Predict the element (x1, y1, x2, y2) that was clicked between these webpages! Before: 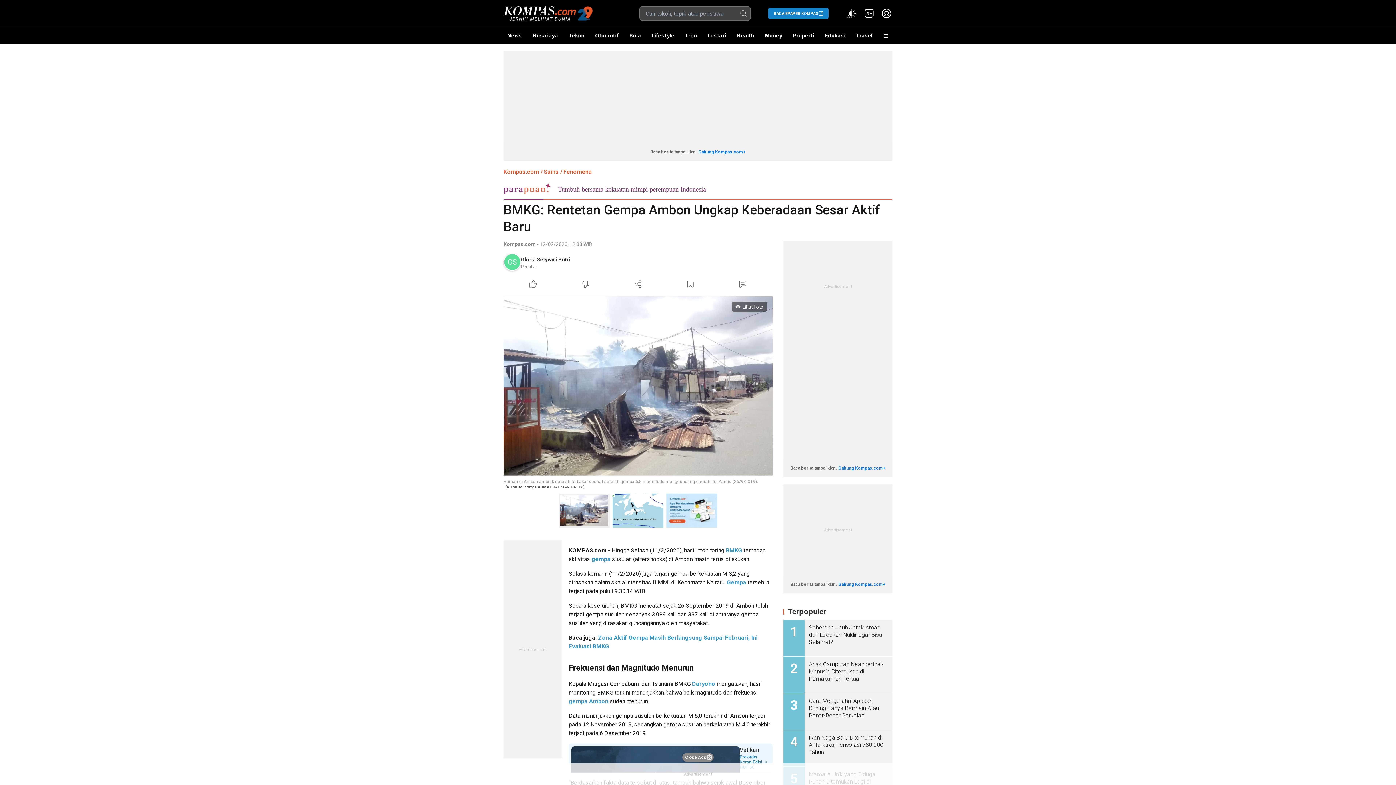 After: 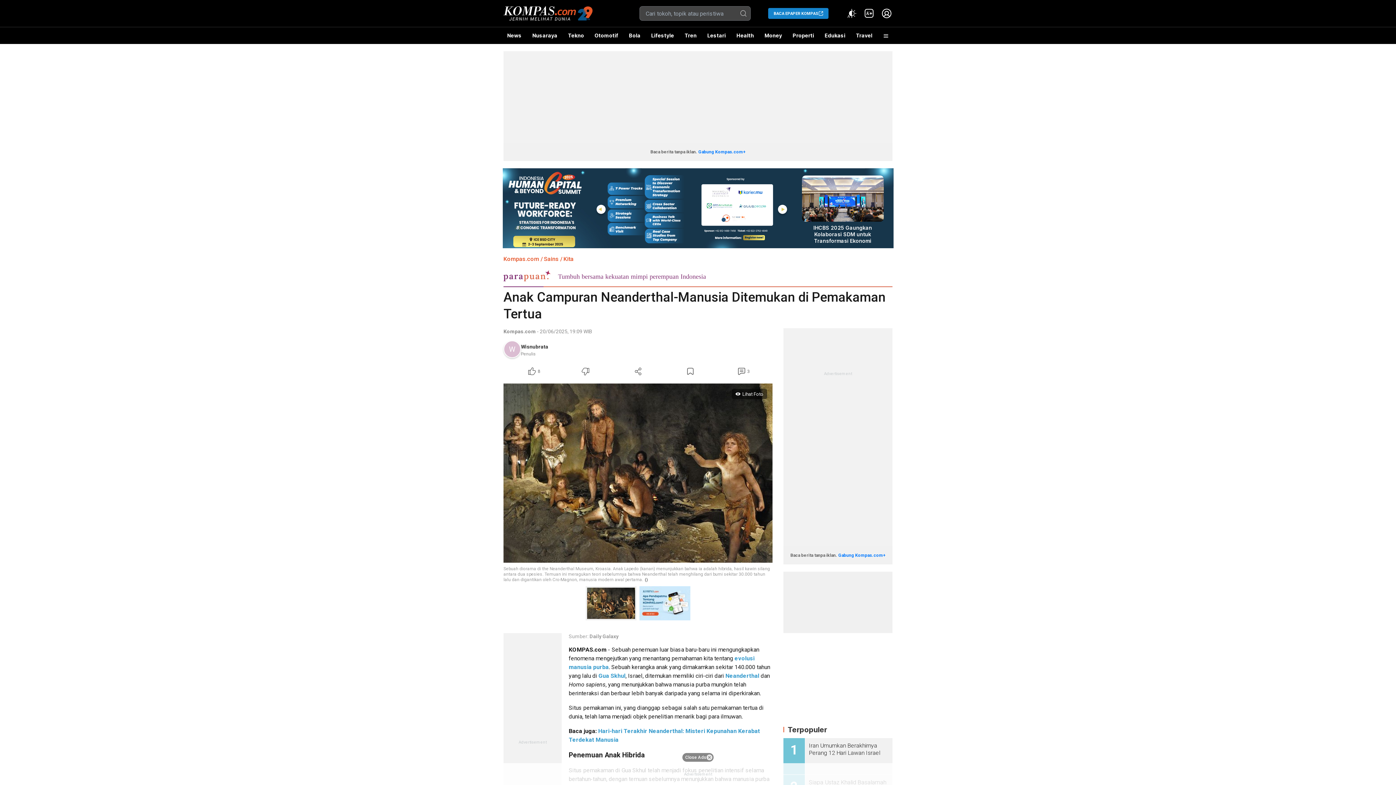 Action: label: Anak Campuran Neanderthal-Manusia Ditemukan di Pemakaman Tertua bbox: (805, 661, 892, 683)